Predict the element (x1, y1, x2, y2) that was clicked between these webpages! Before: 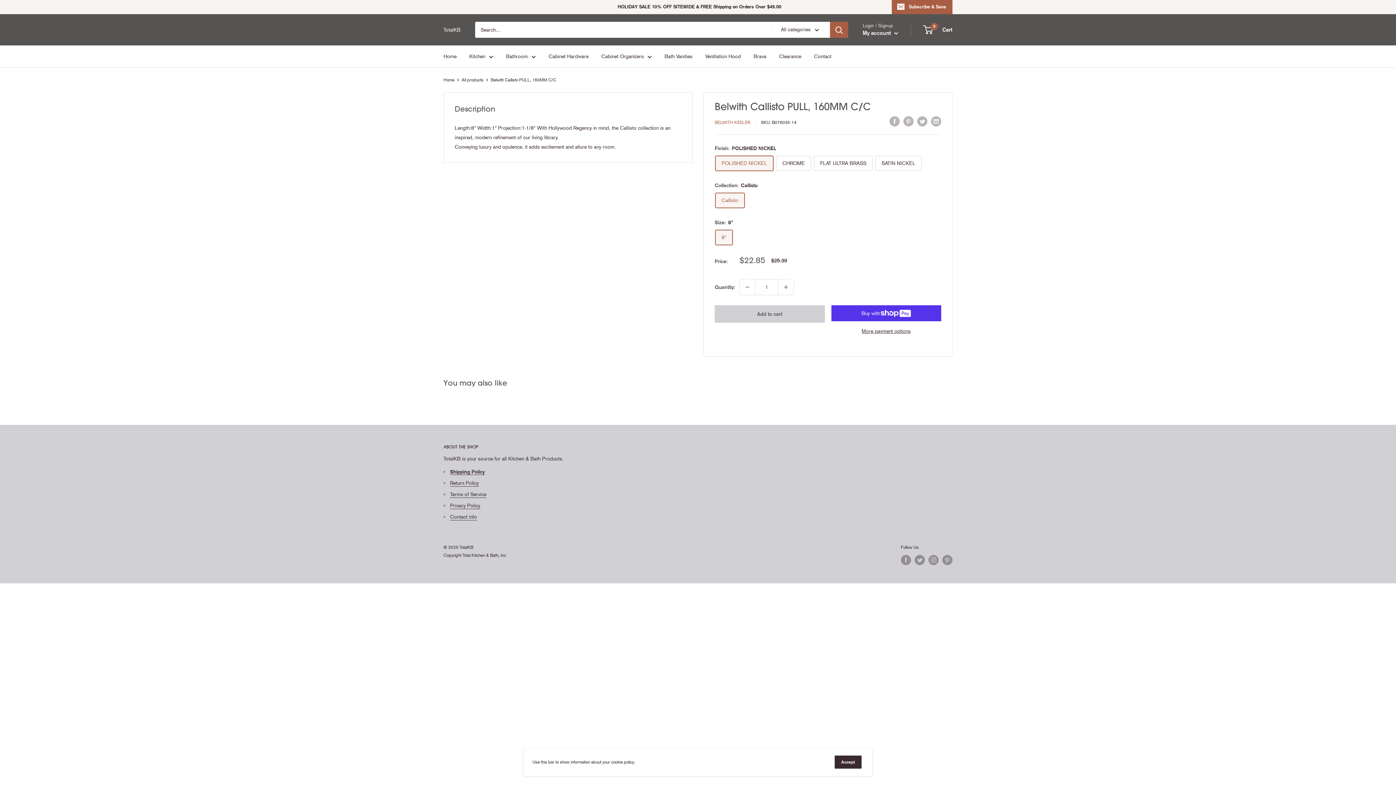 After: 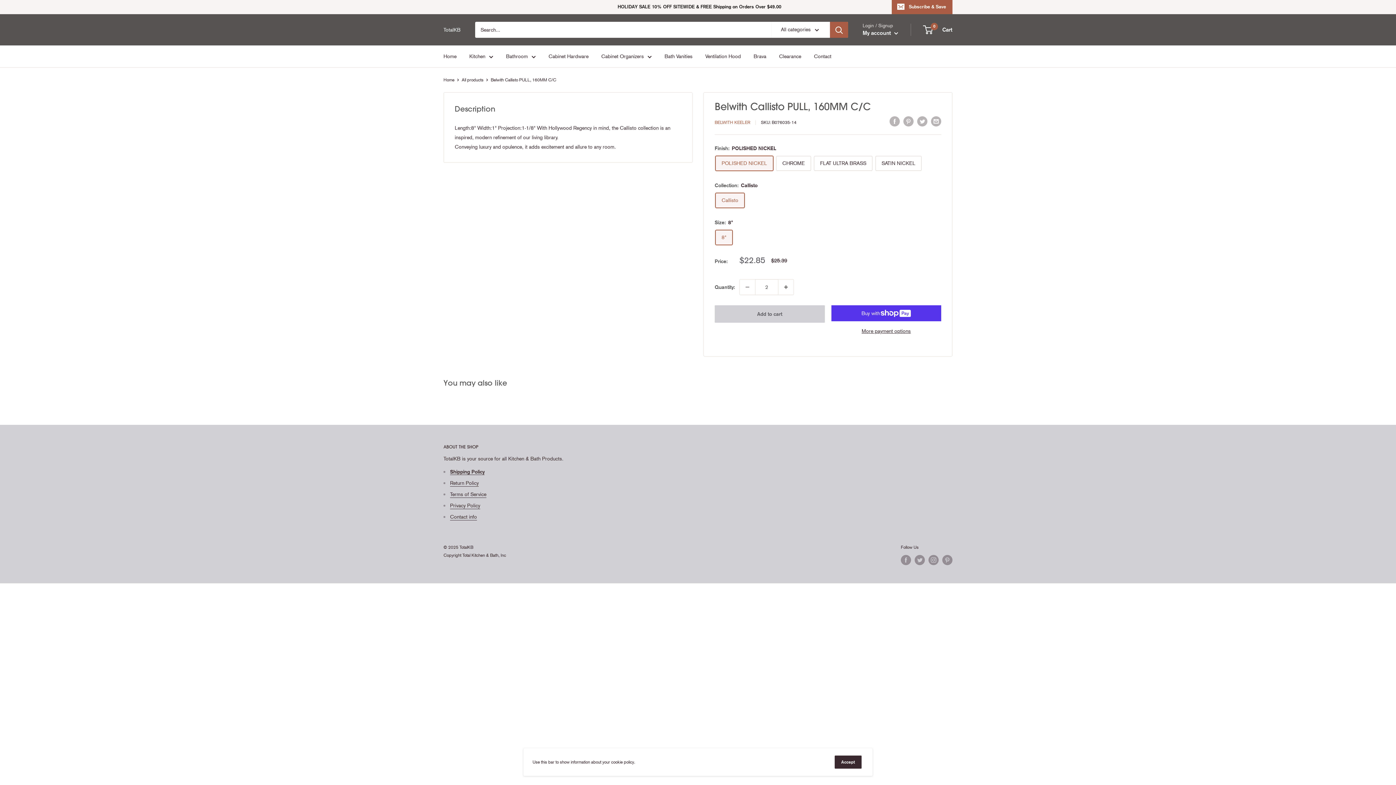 Action: bbox: (778, 279, 793, 294) label: Increase quantity by 1